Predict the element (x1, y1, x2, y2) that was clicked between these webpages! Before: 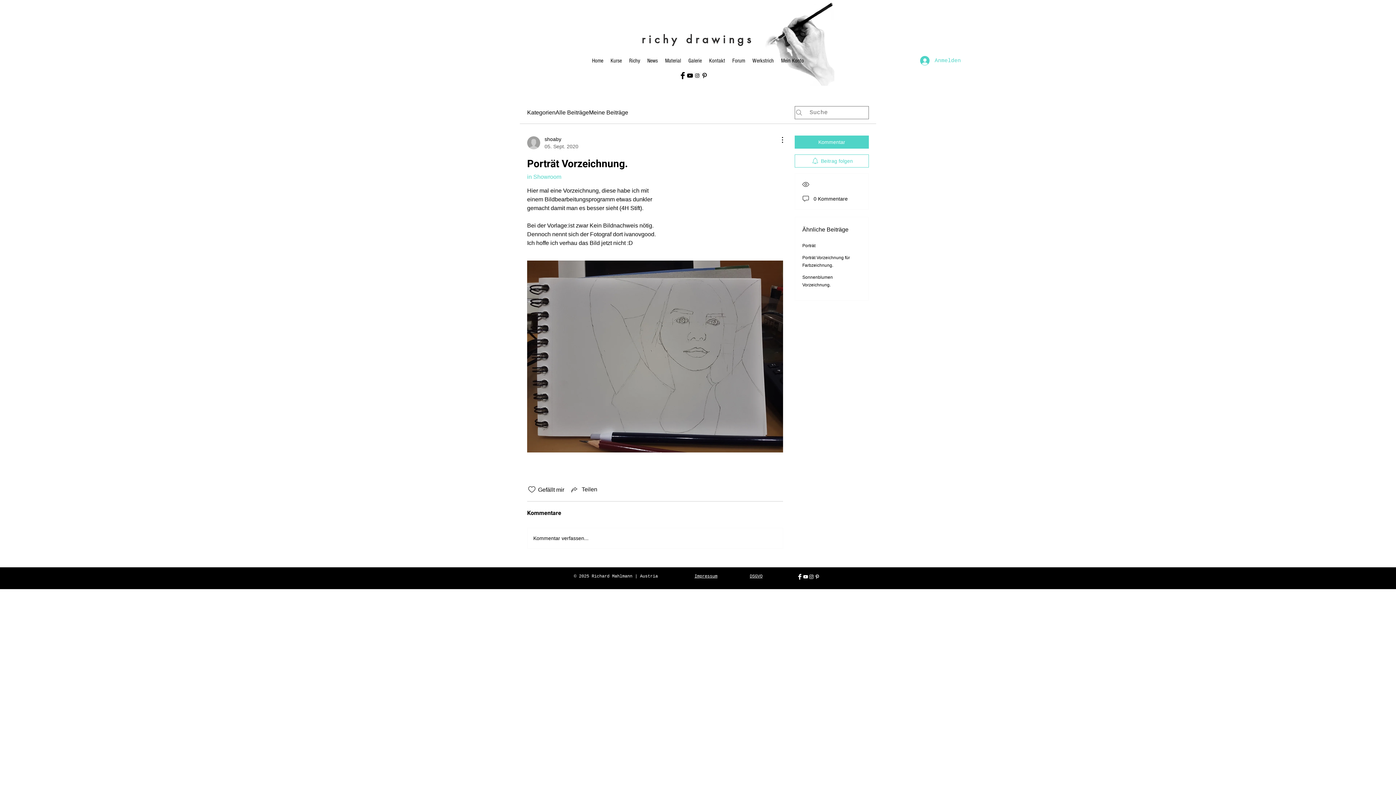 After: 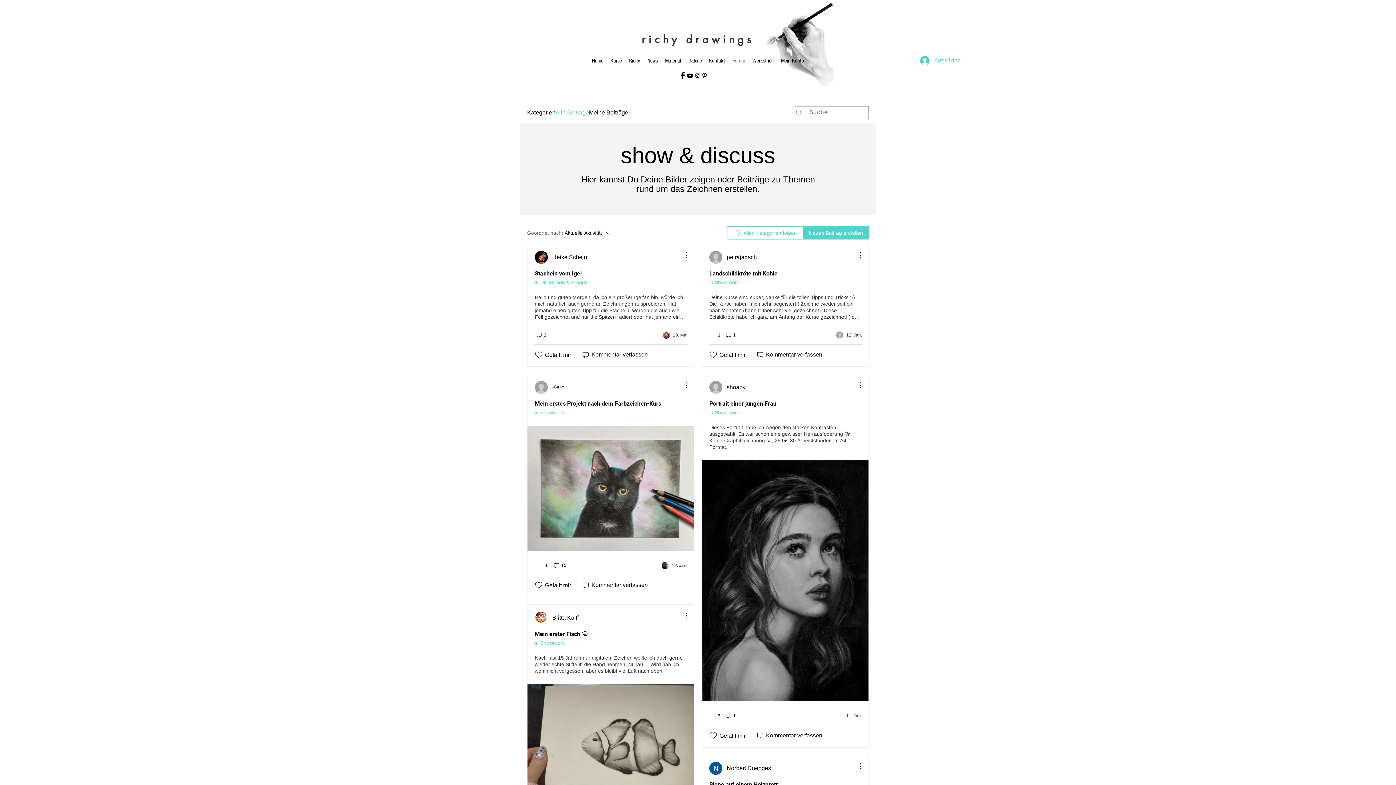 Action: bbox: (555, 108, 589, 117) label: Alle Beiträge